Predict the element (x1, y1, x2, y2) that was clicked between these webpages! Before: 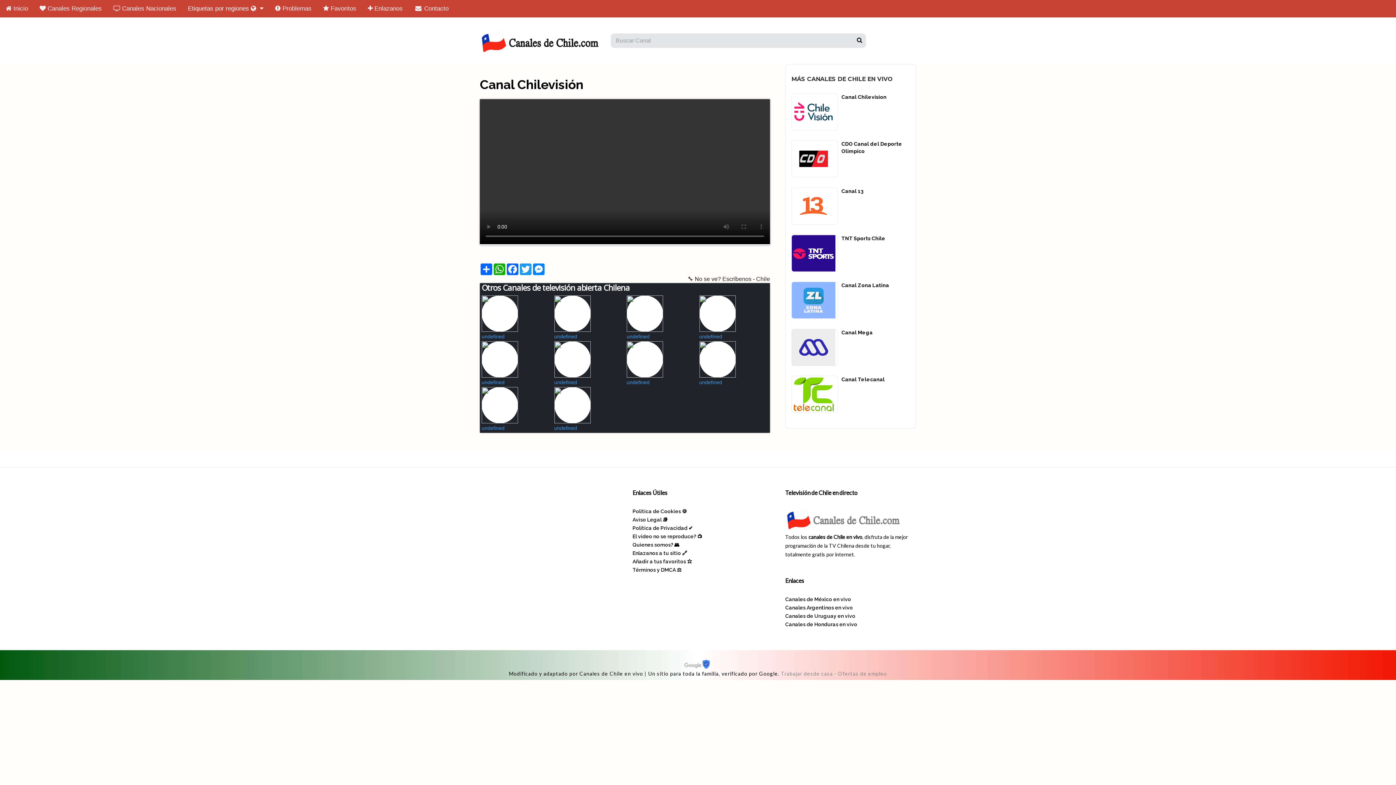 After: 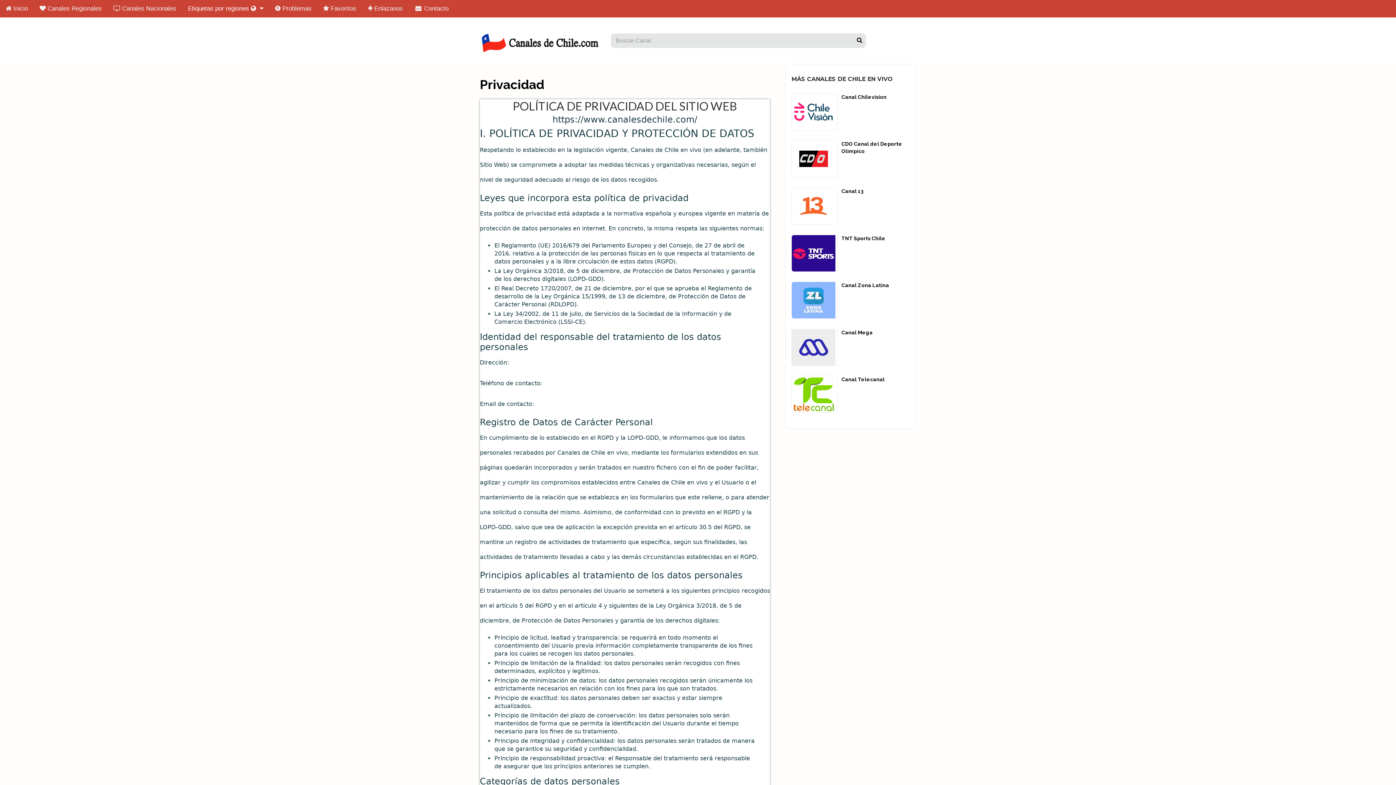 Action: bbox: (632, 525, 693, 531) label: Política de Privacidad ✔️